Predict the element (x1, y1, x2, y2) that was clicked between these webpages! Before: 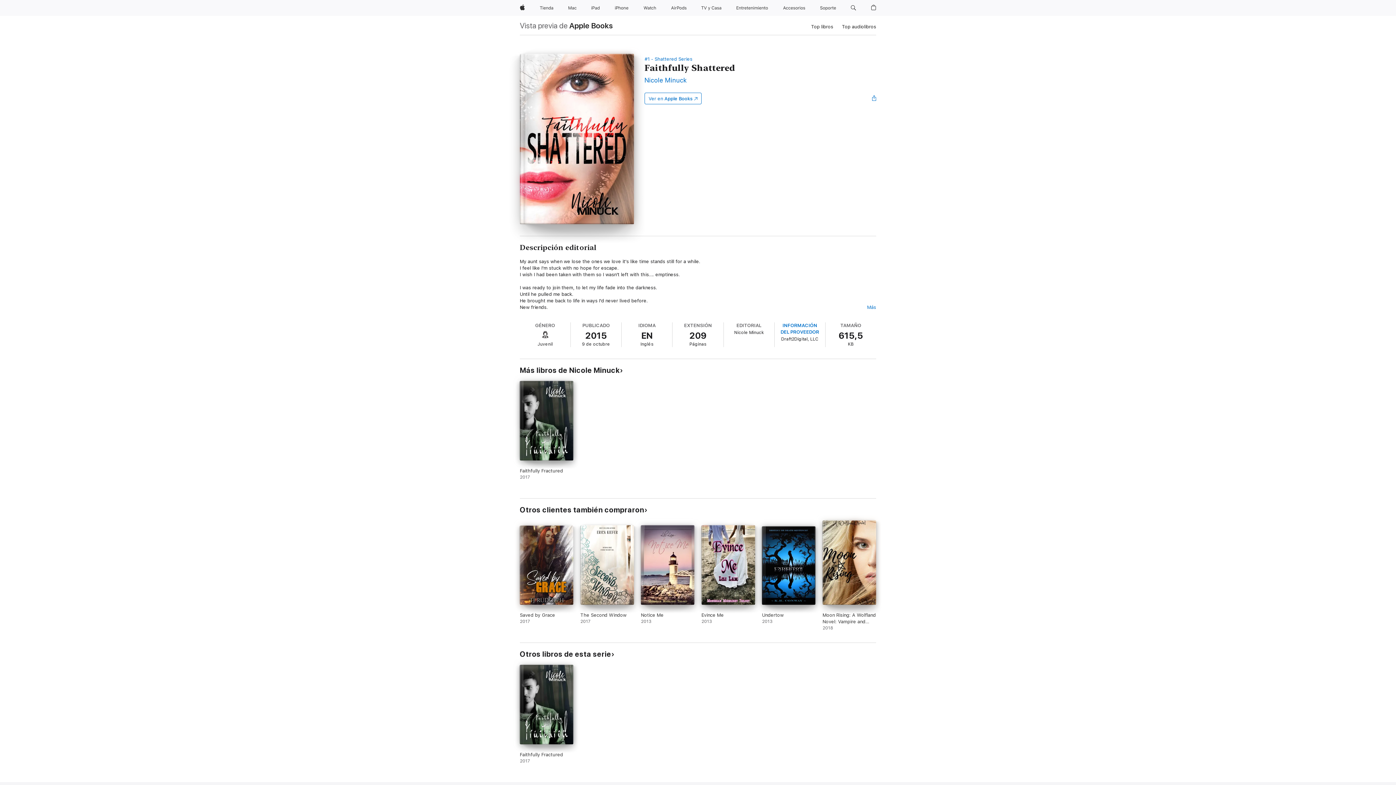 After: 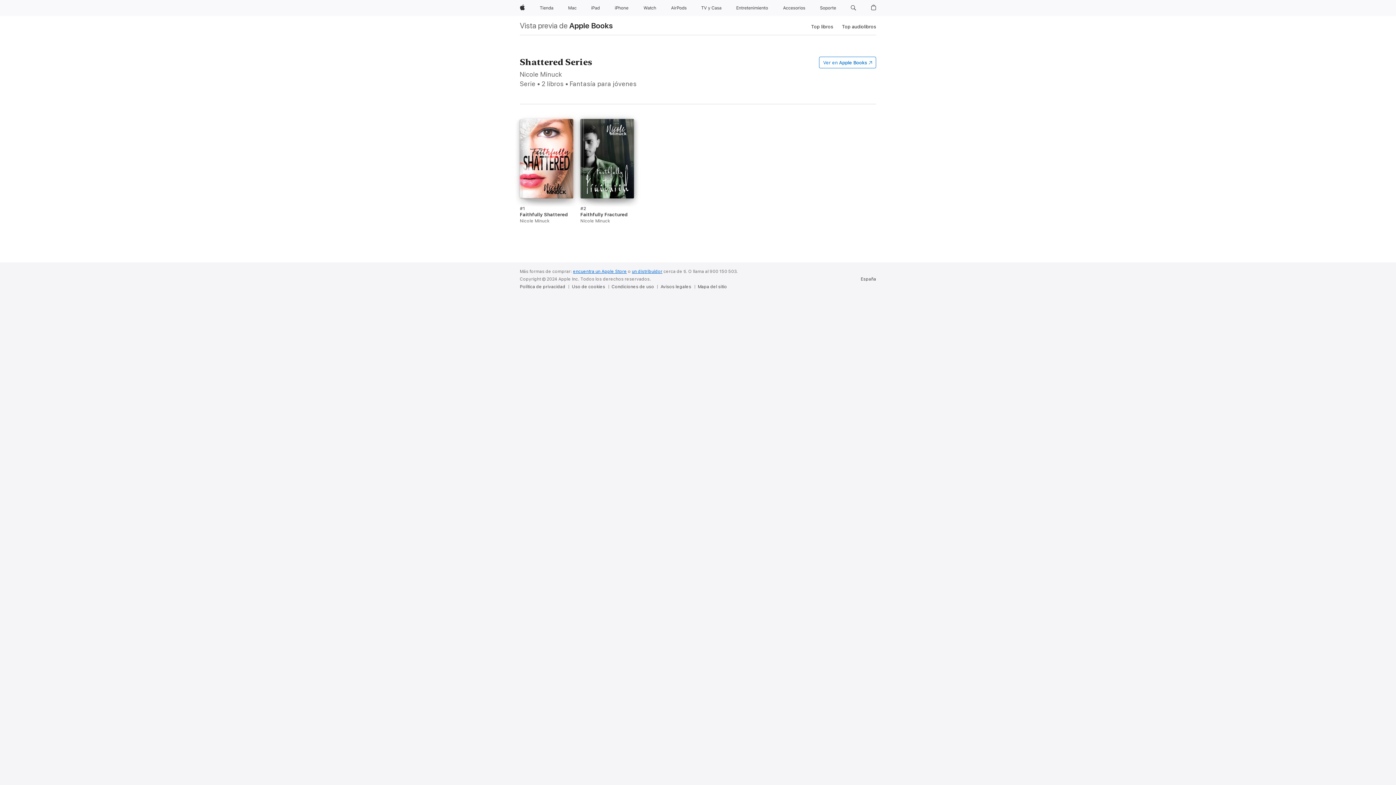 Action: label: #1 - Shattered Series bbox: (644, 56, 692, 61)